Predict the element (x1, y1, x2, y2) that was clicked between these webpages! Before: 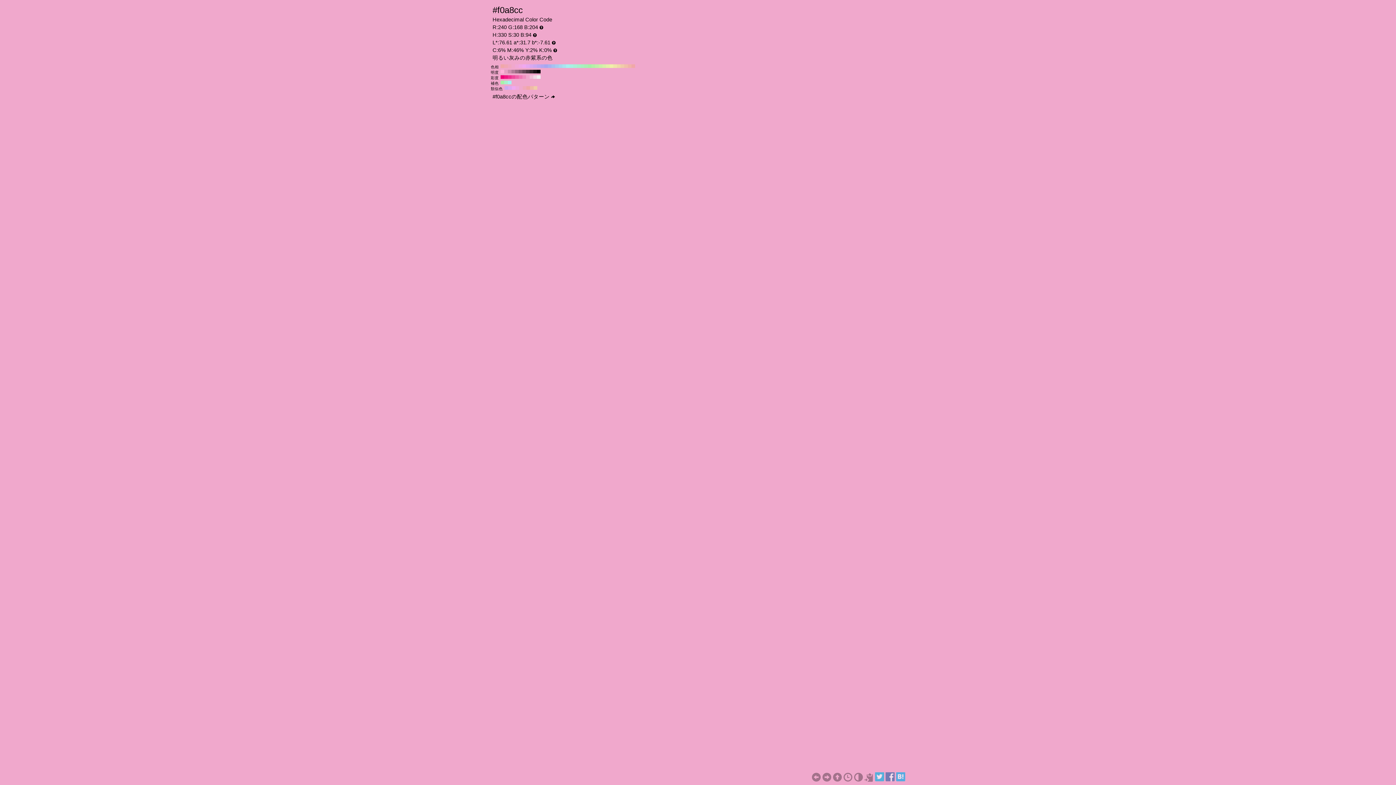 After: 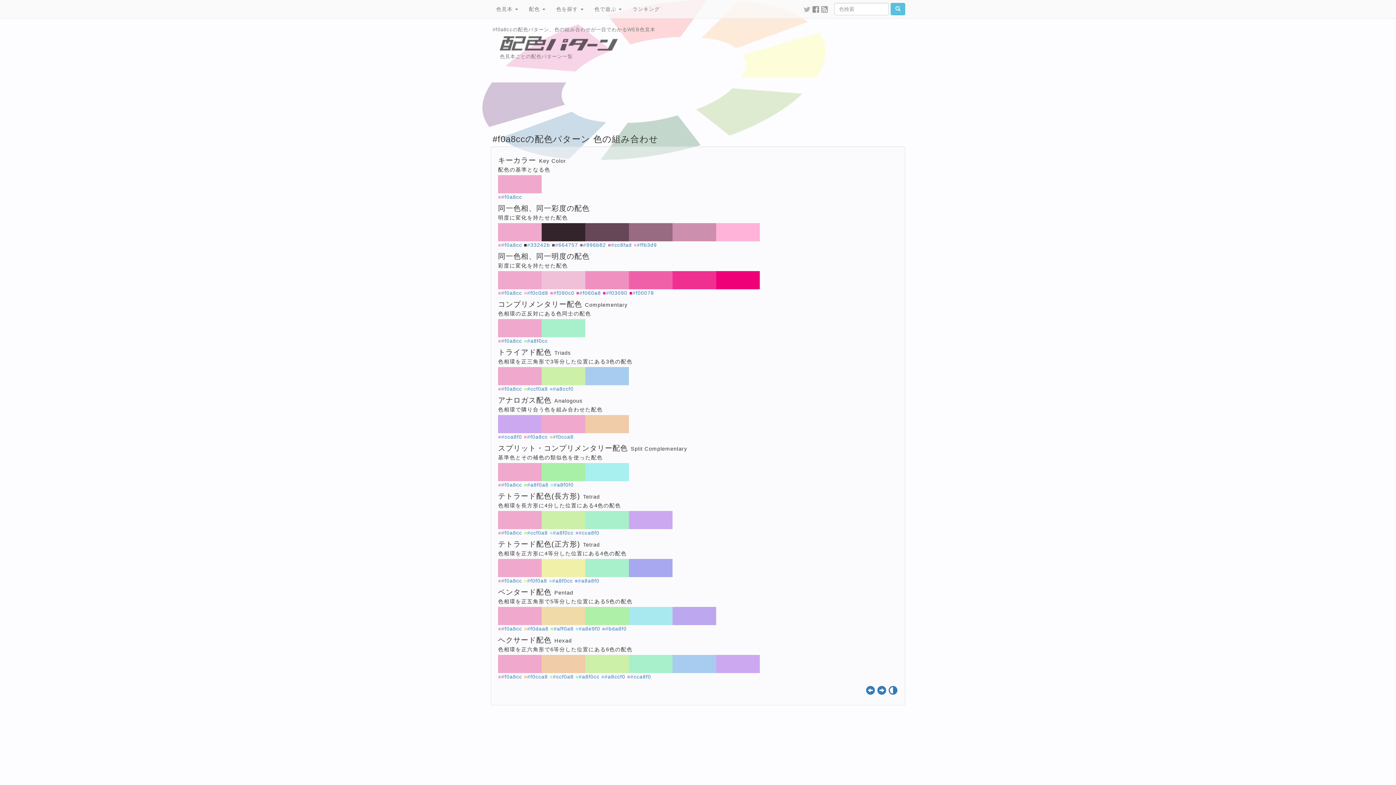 Action: bbox: (854, 773, 863, 783)